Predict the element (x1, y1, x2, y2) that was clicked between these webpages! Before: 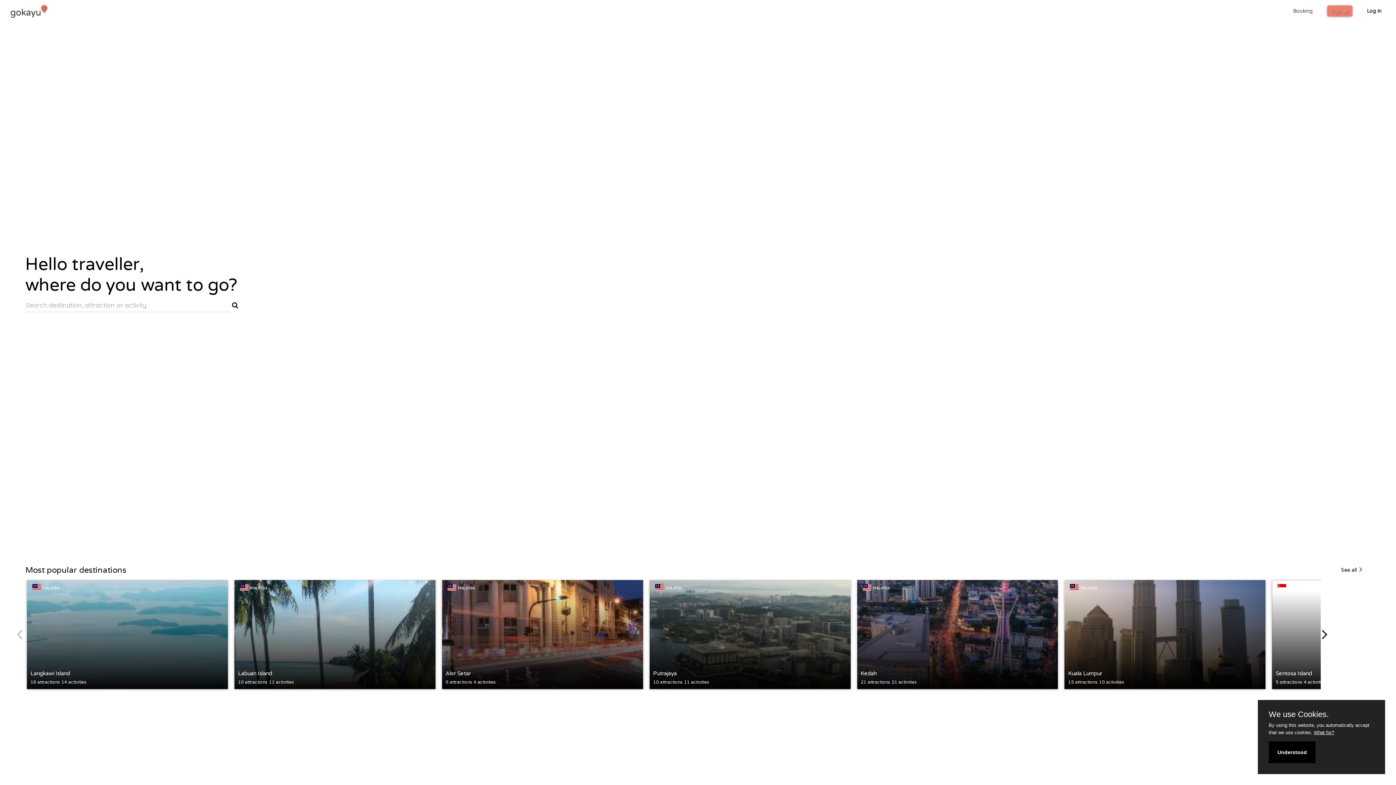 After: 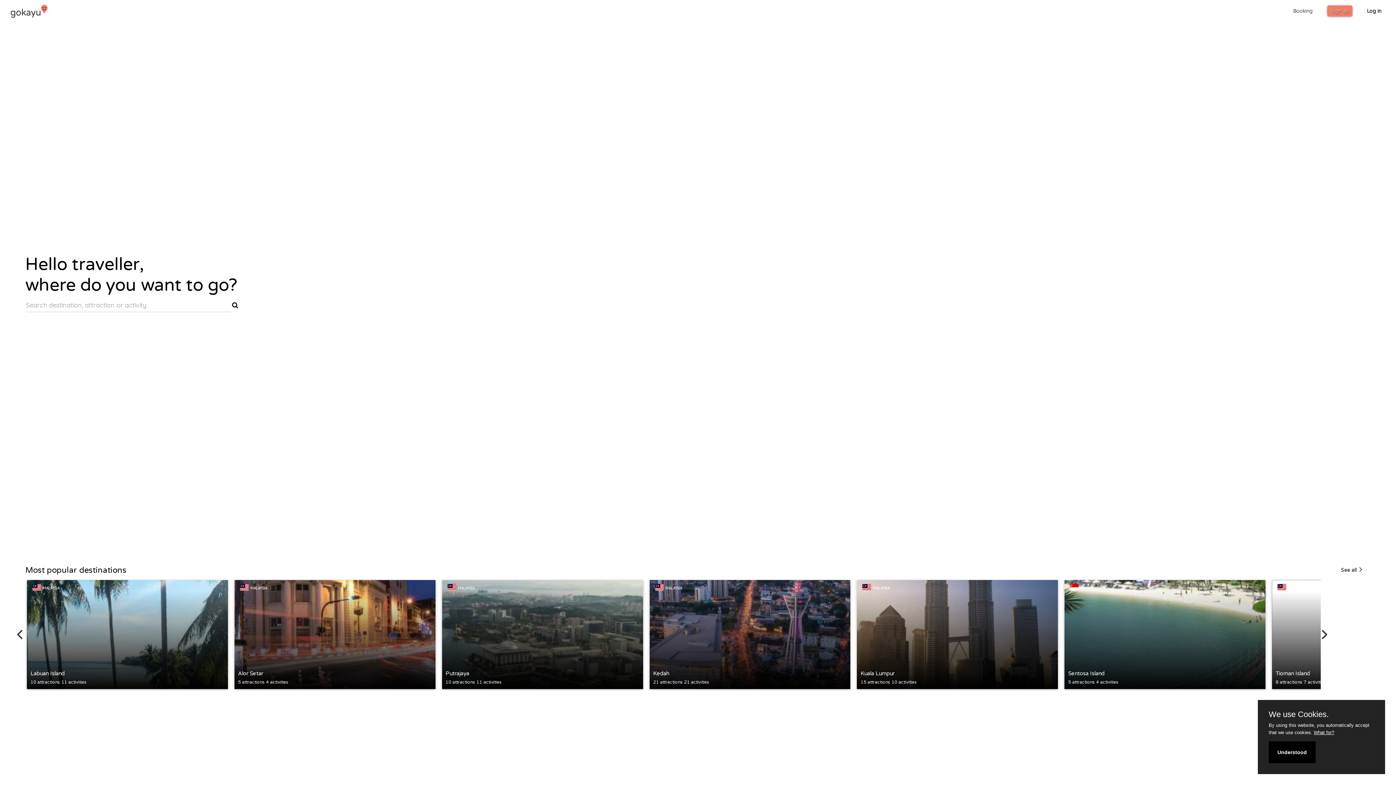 Action: bbox: (1316, 626, 1332, 642) label: next